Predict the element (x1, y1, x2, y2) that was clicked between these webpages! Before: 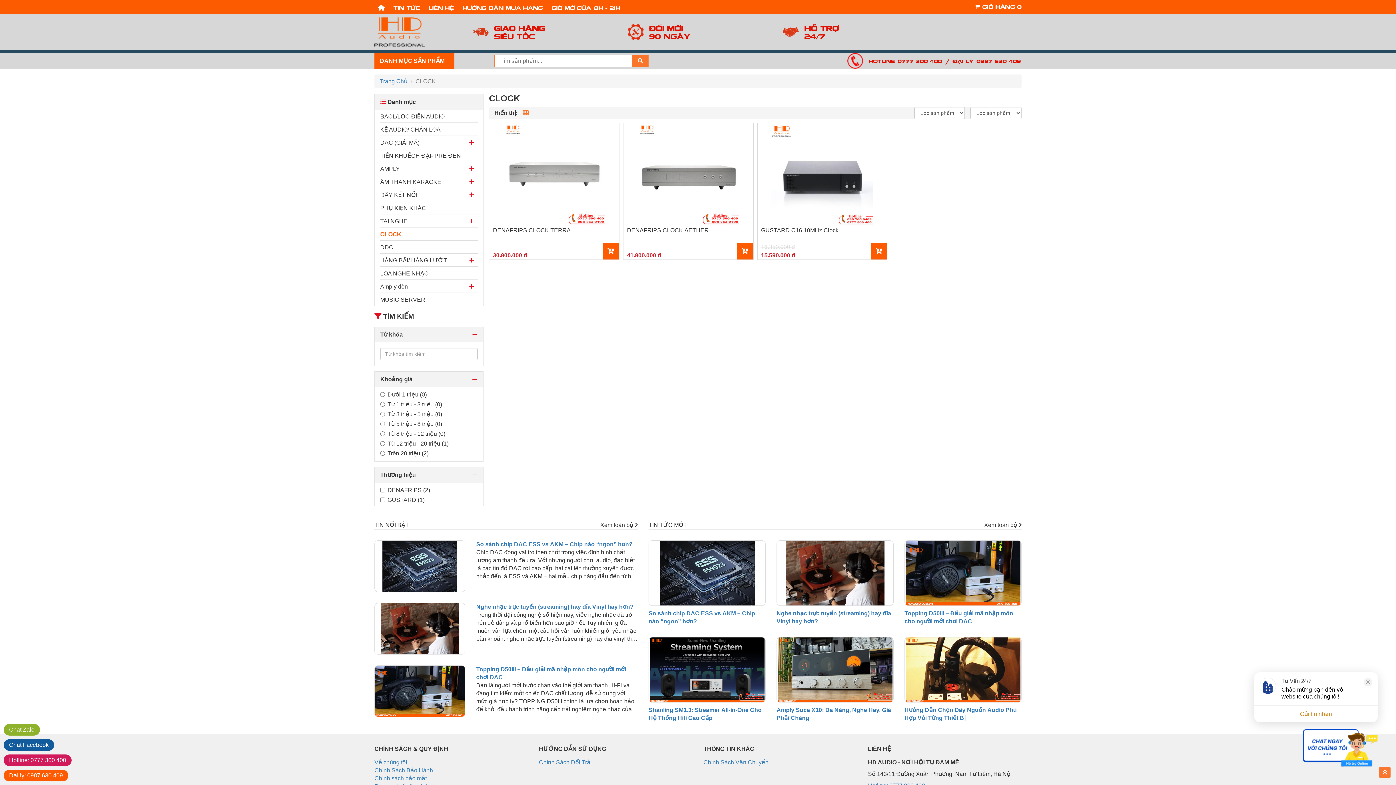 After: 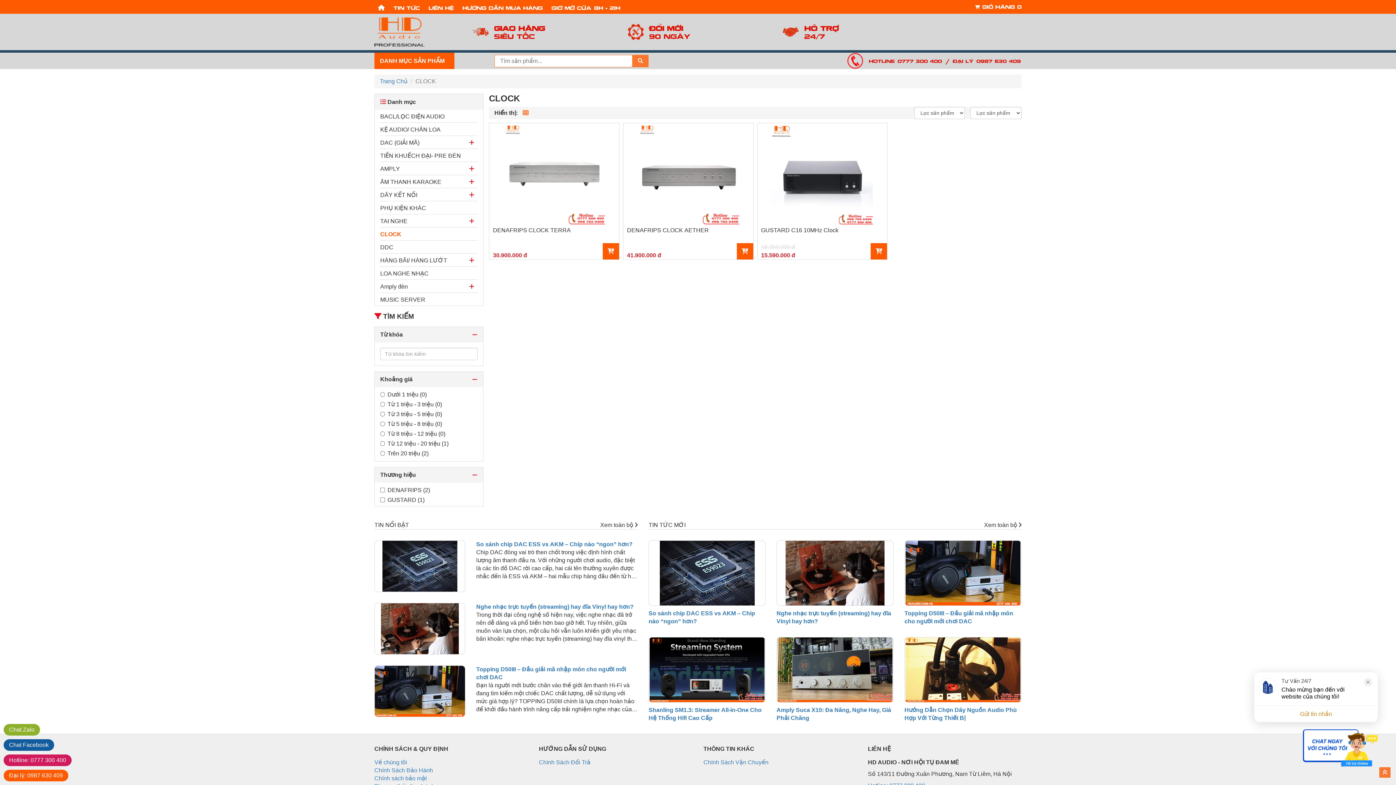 Action: label: Đại lý: 0987 630 409 bbox: (3, 770, 68, 781)